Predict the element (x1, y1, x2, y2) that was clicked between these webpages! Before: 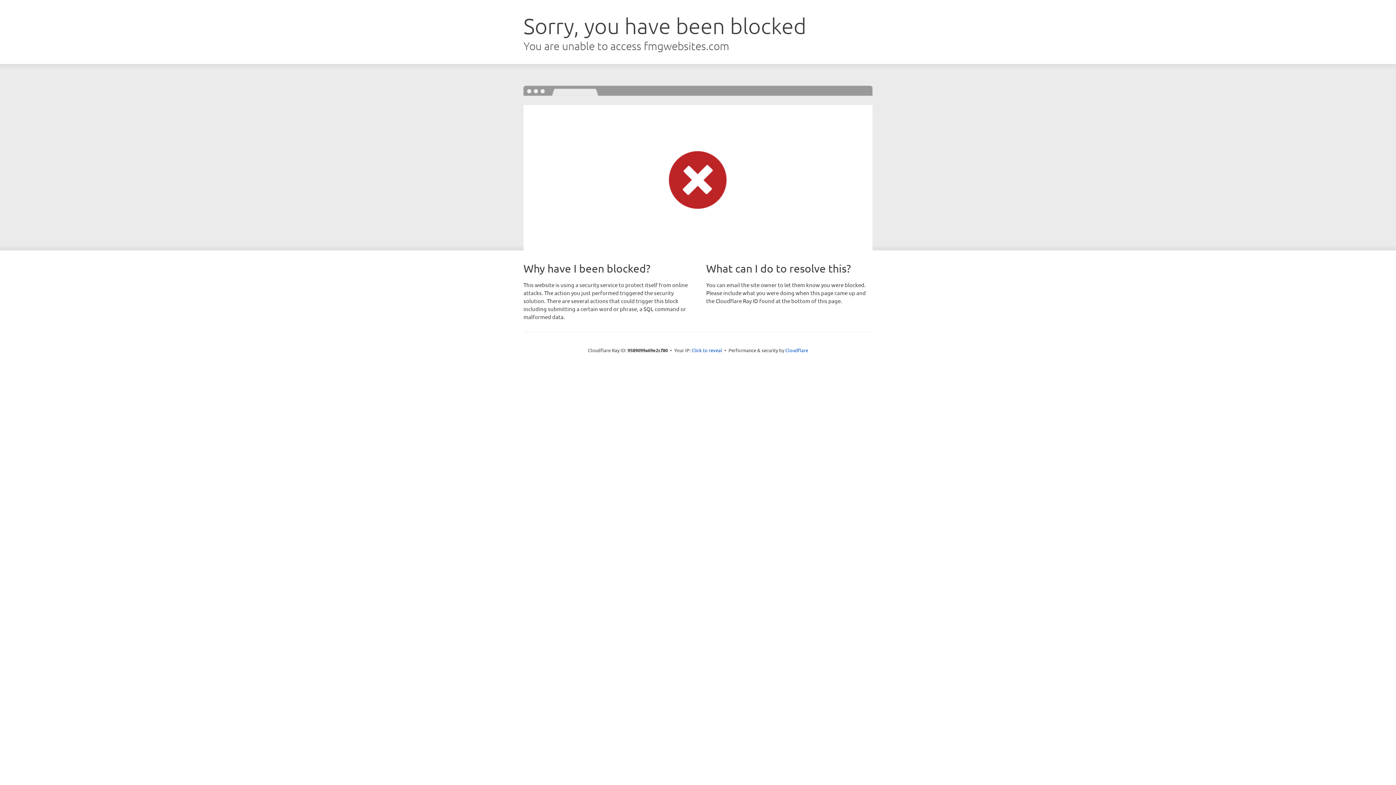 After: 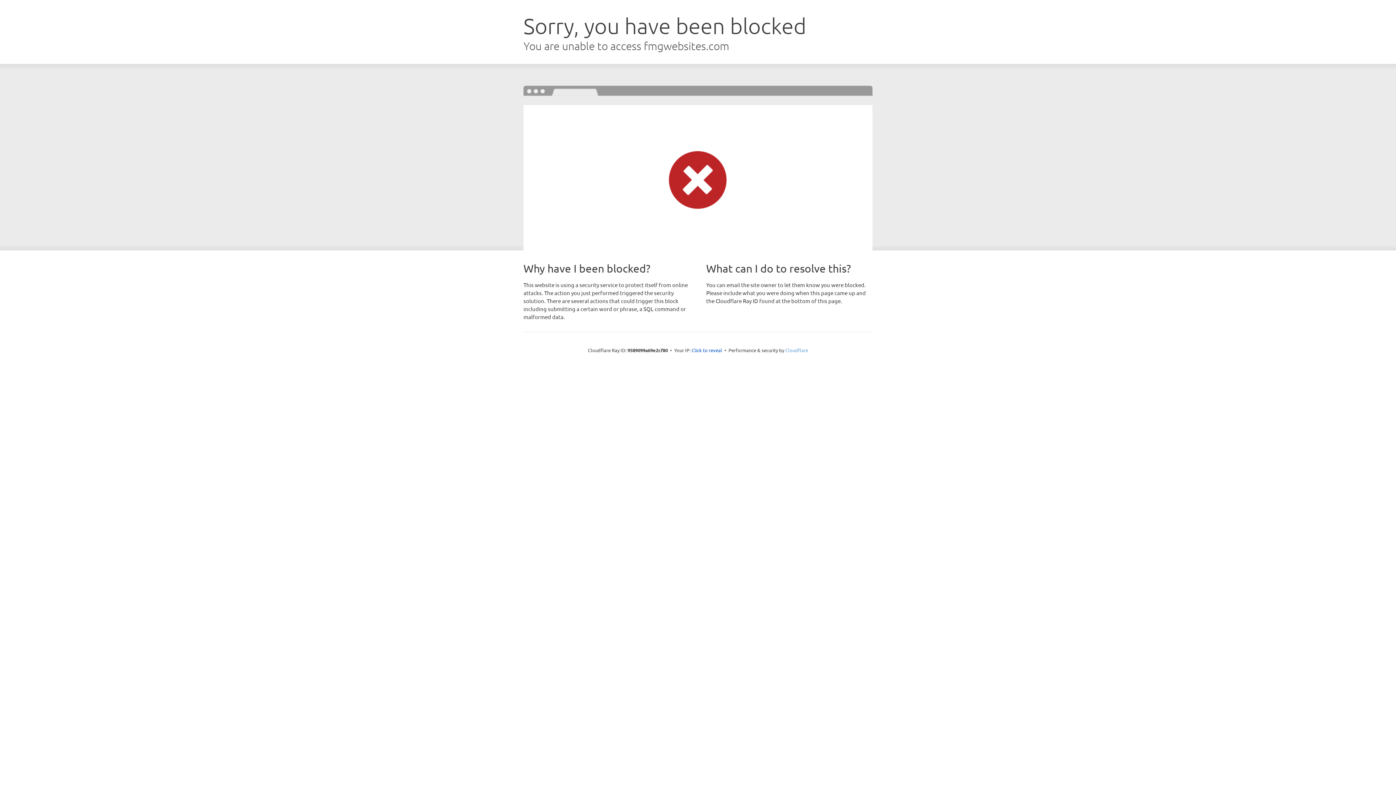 Action: label: Cloudflare bbox: (785, 347, 808, 353)